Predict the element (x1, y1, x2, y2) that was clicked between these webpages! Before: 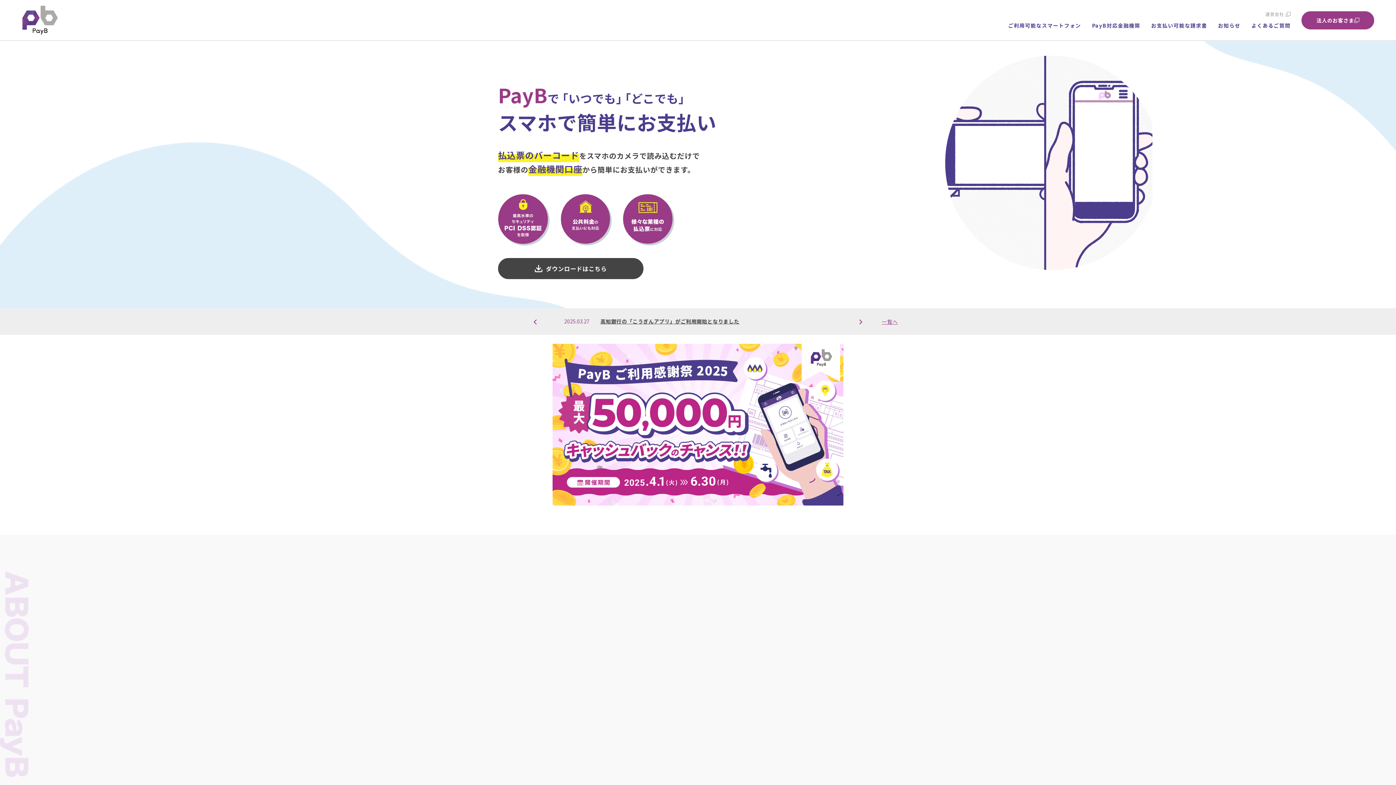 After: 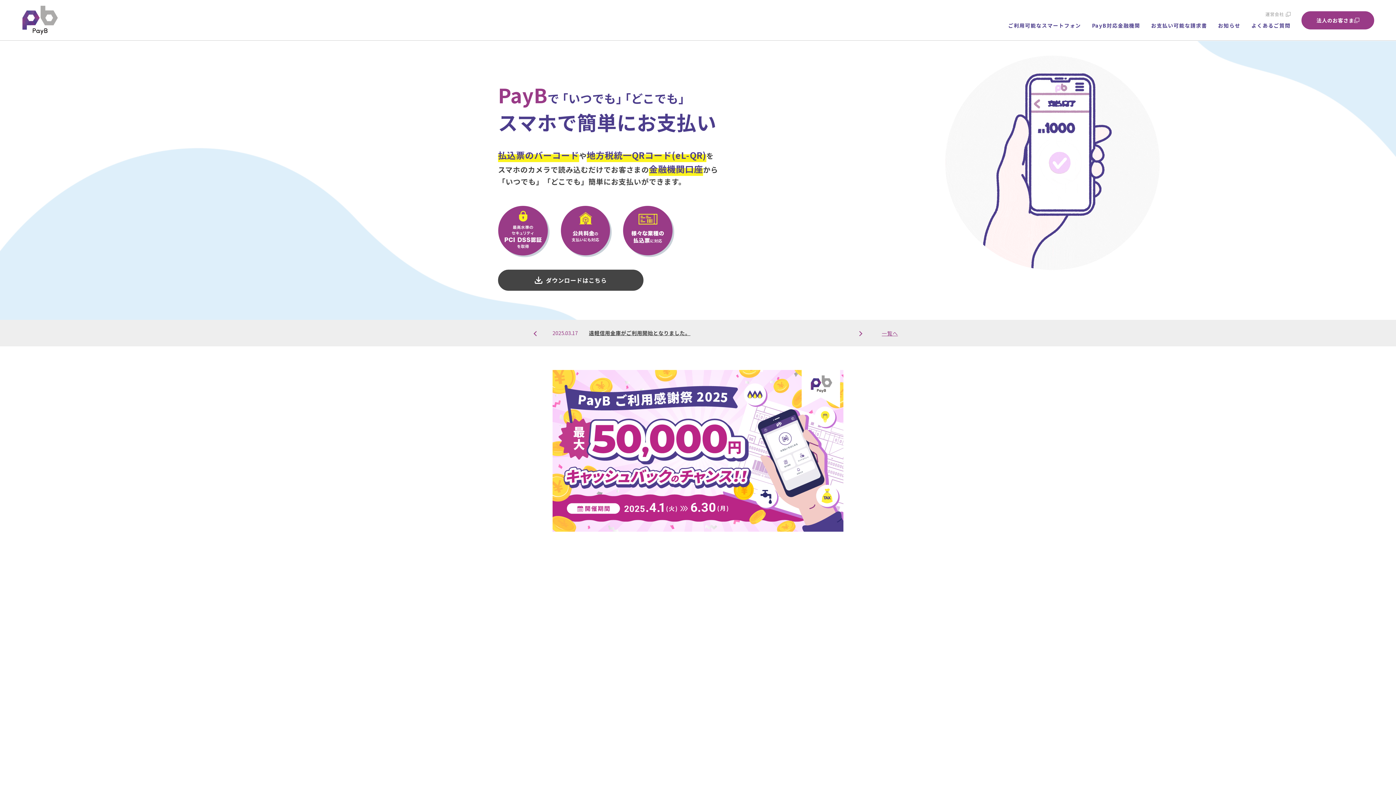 Action: bbox: (21, 5, 58, 34)